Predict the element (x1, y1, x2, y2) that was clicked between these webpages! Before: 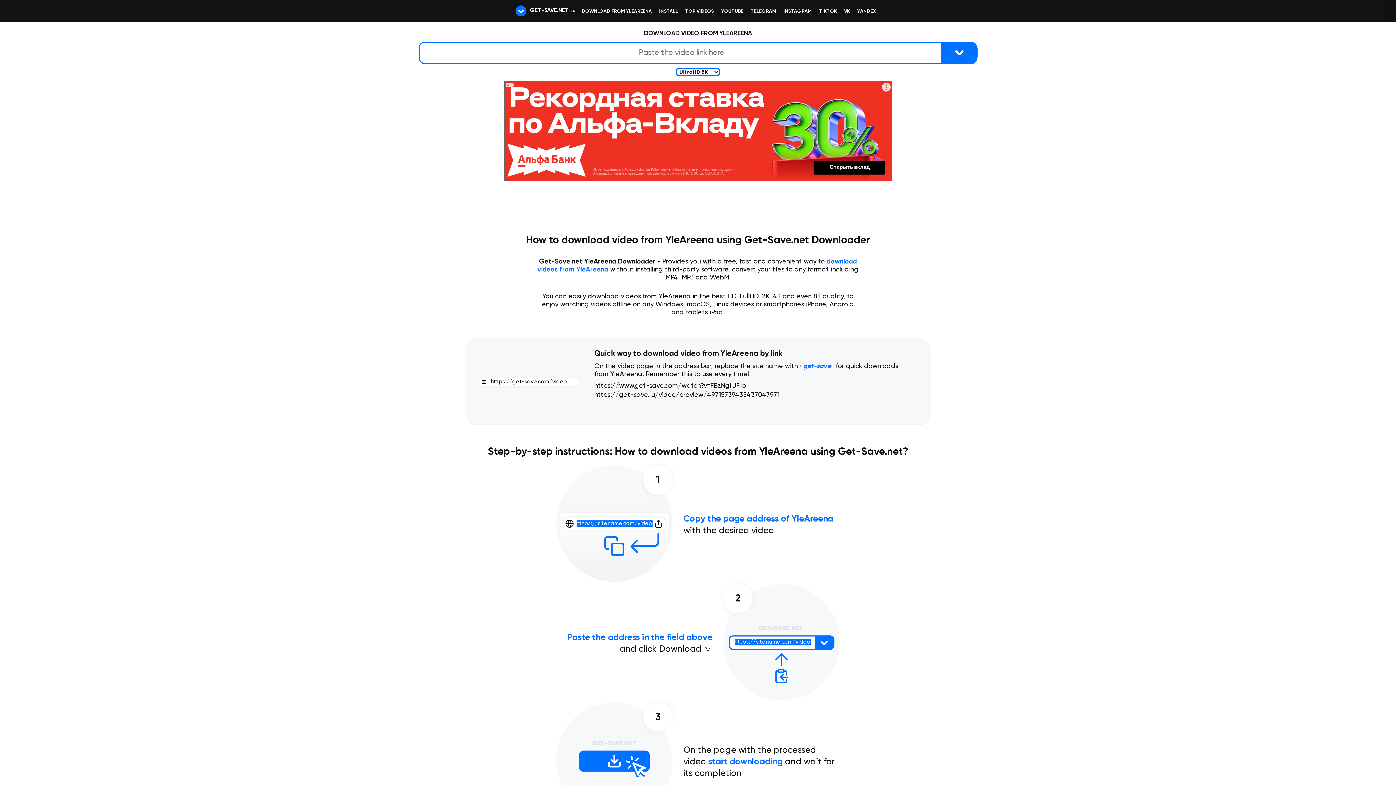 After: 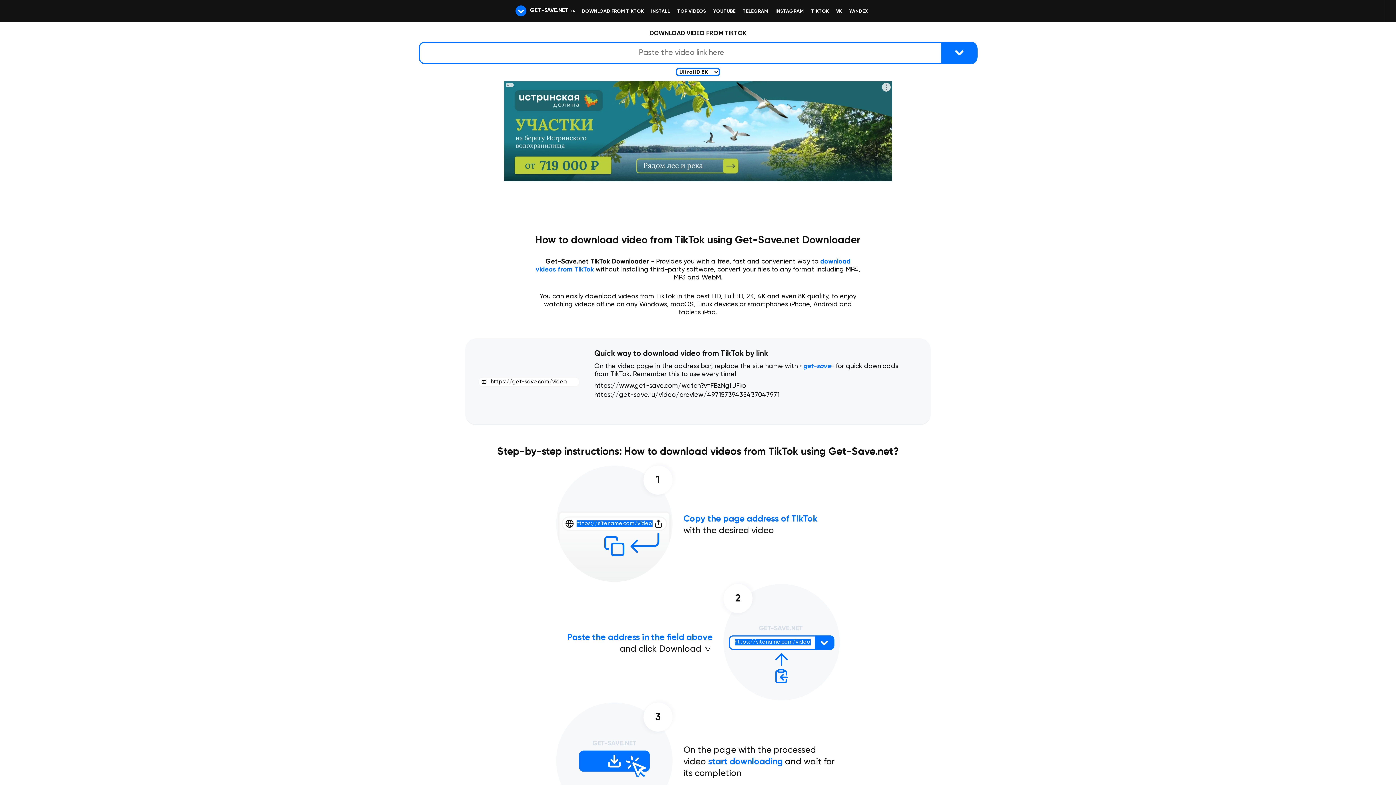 Action: bbox: (815, 0, 840, 21) label: TikTok